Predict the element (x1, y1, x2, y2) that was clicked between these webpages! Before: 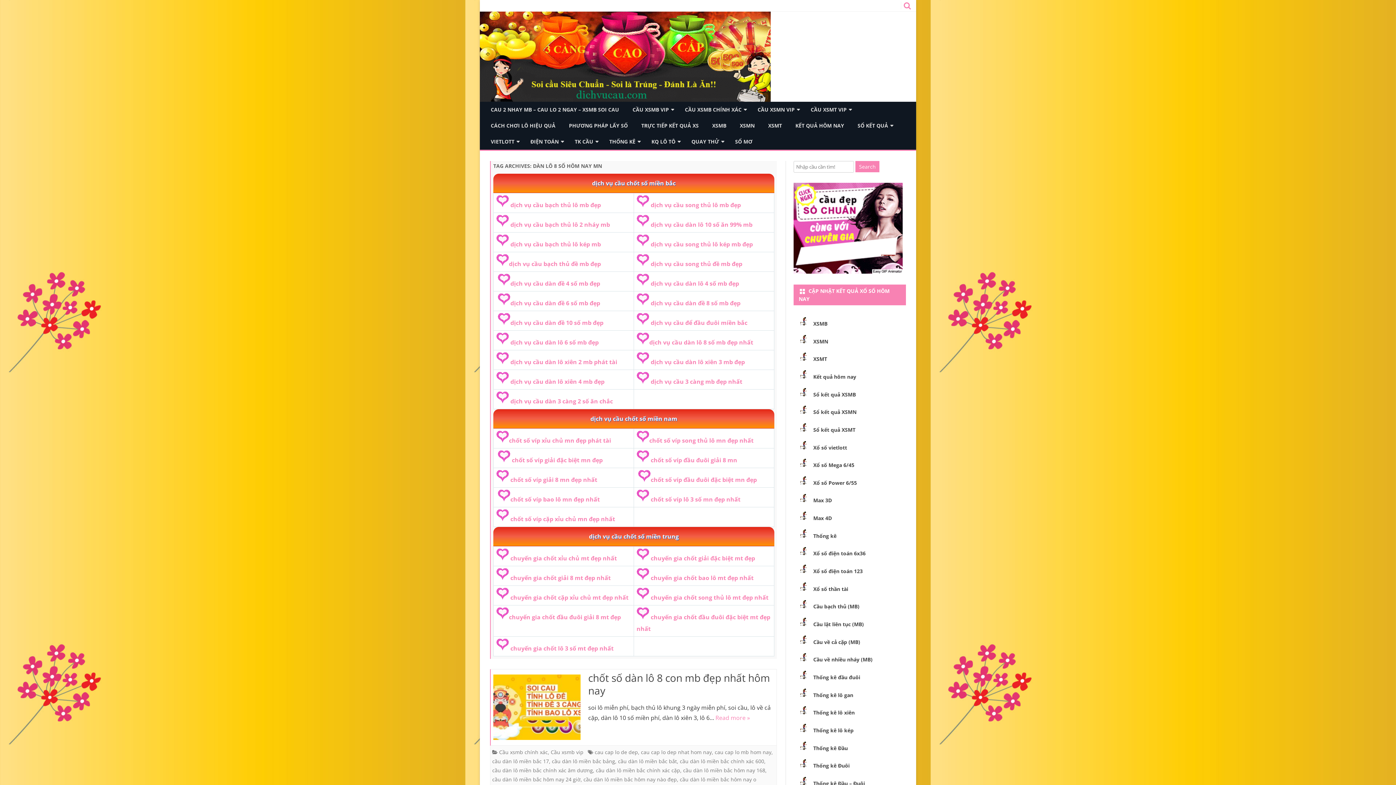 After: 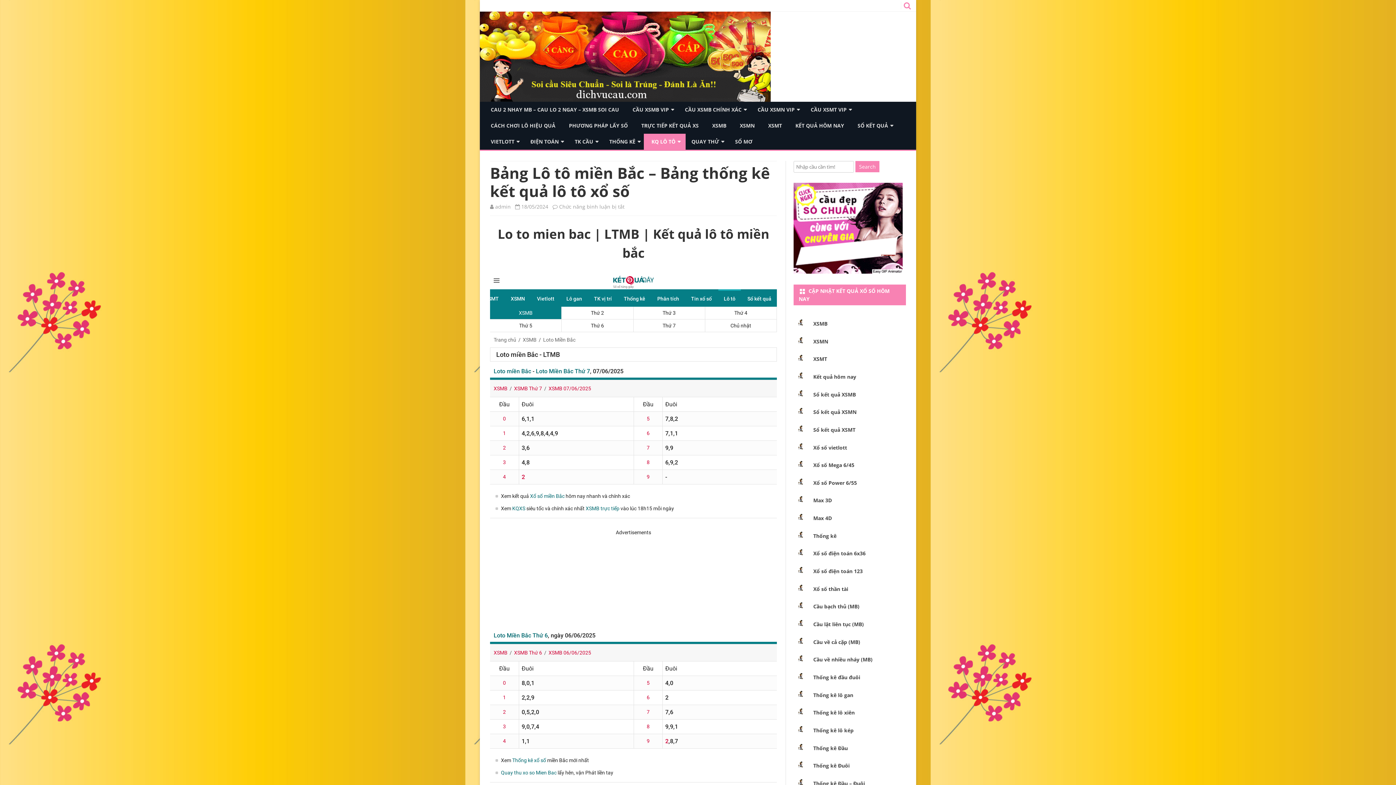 Action: bbox: (644, 133, 685, 149) label: KQ LÔ TÔ